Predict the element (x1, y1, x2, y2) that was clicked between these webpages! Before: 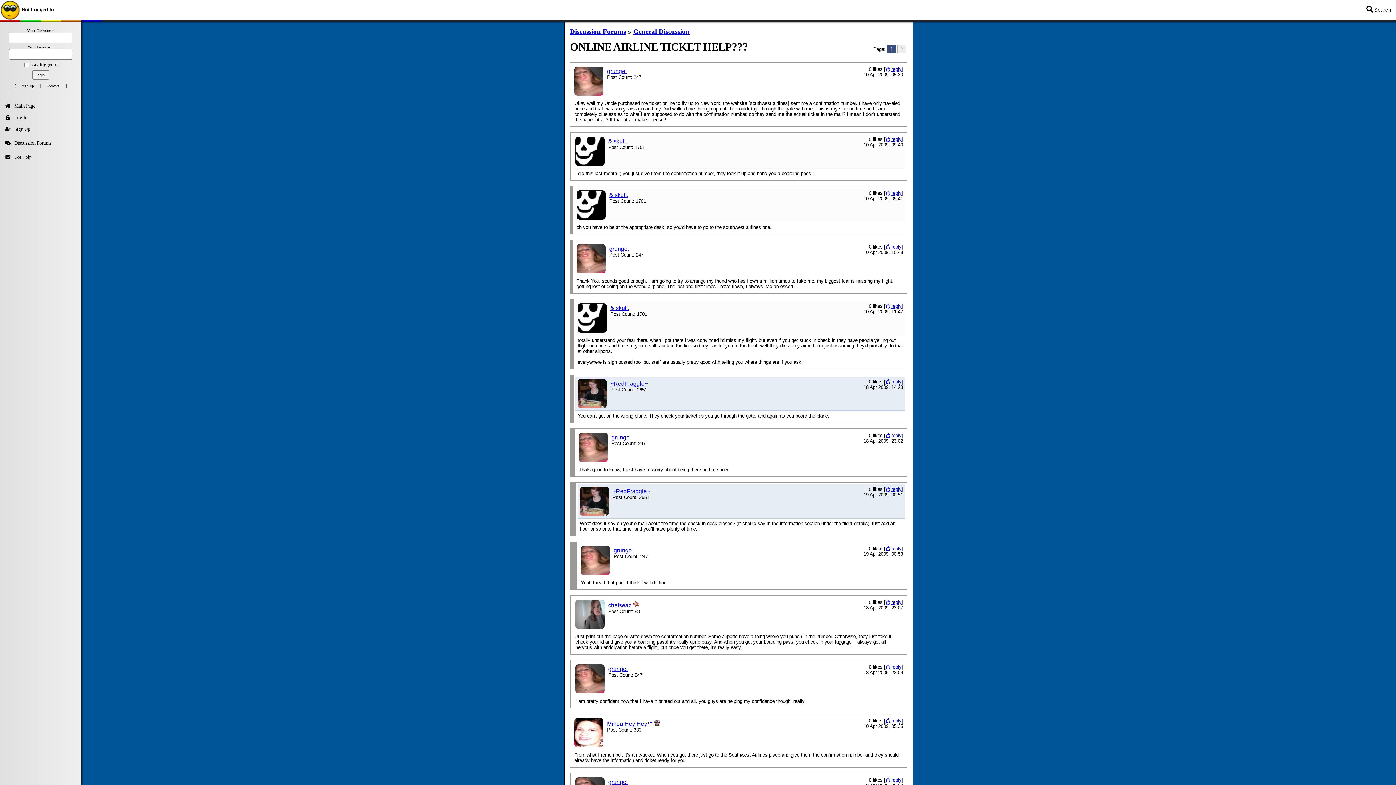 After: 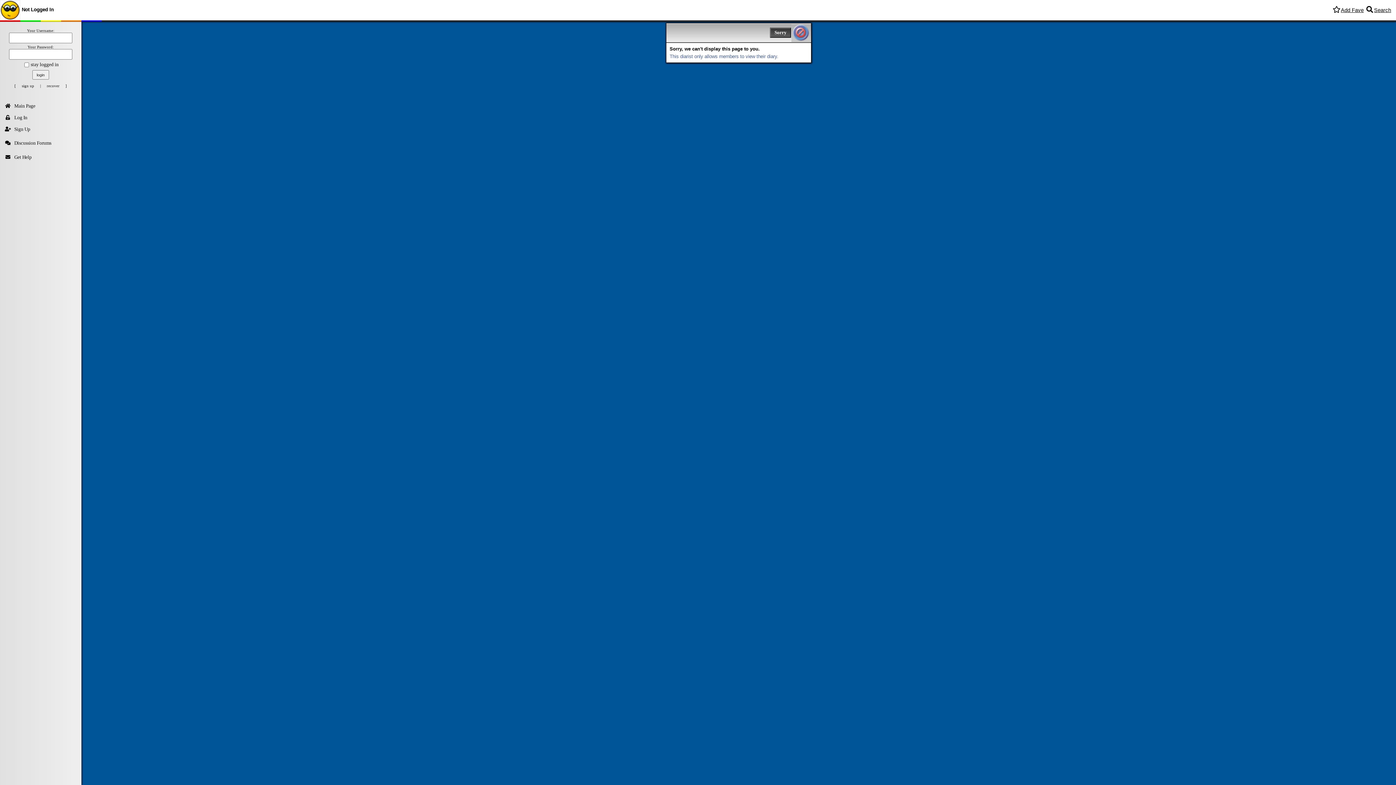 Action: label: Minda Hey Hey™ bbox: (607, 721, 660, 727)